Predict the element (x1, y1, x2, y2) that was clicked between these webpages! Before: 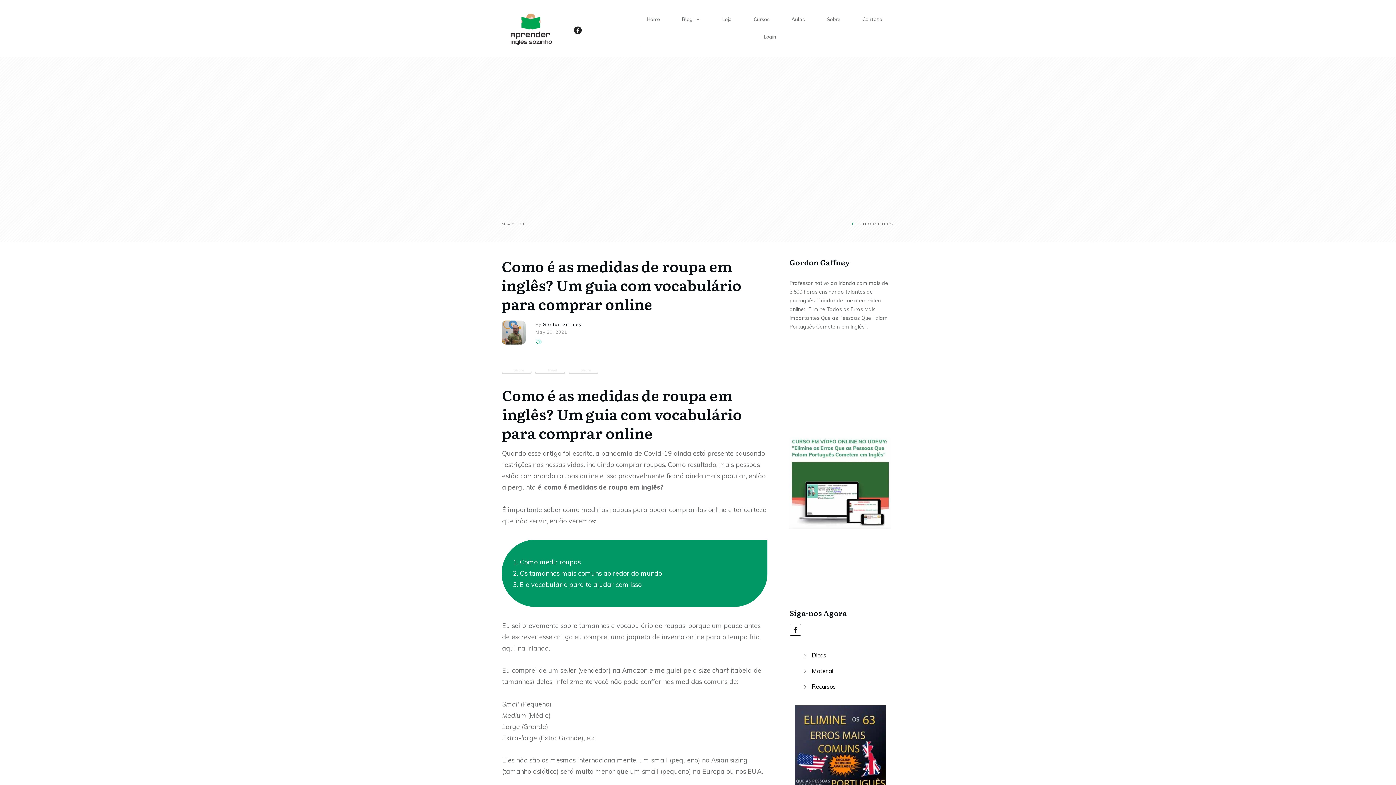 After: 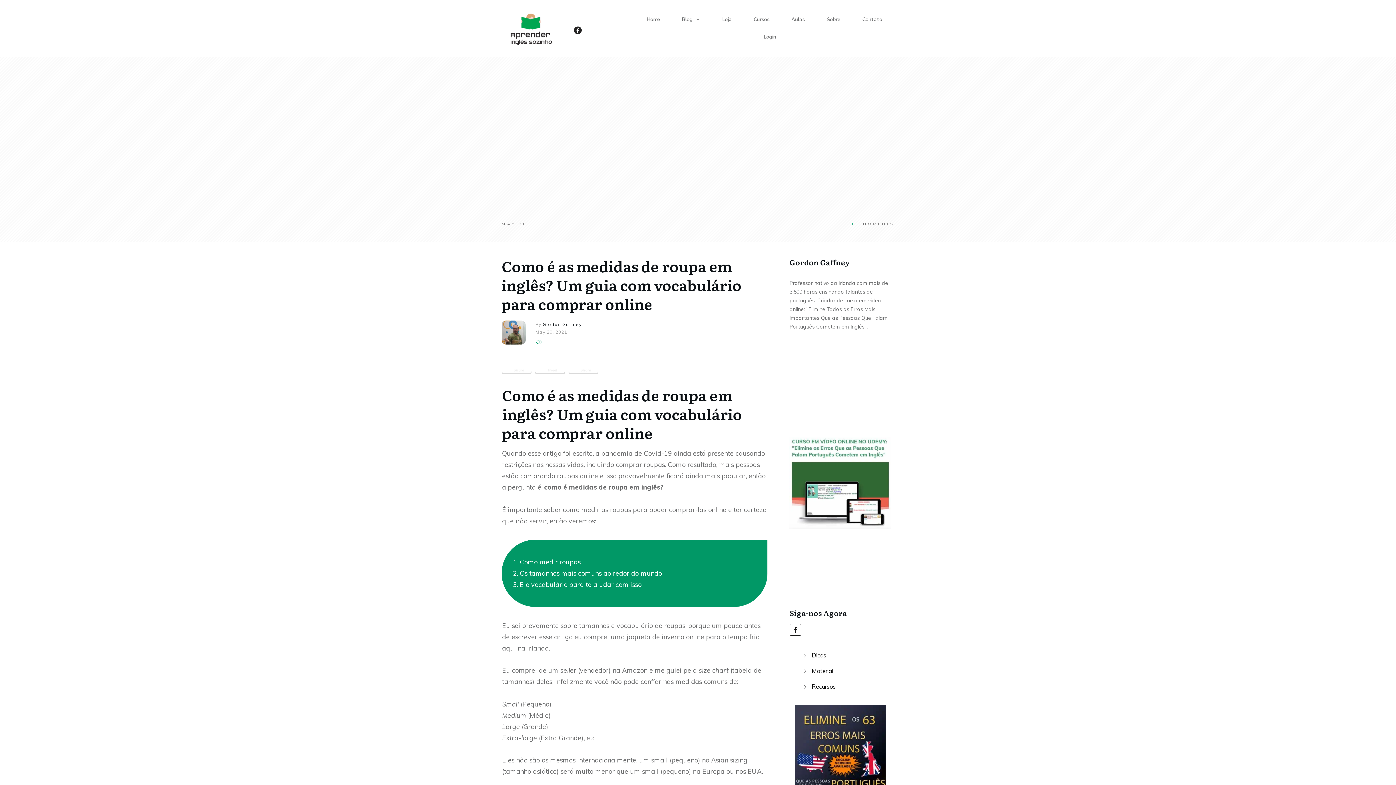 Action: bbox: (789, 536, 890, 564) label: Compre agora no UDemy aqui!
